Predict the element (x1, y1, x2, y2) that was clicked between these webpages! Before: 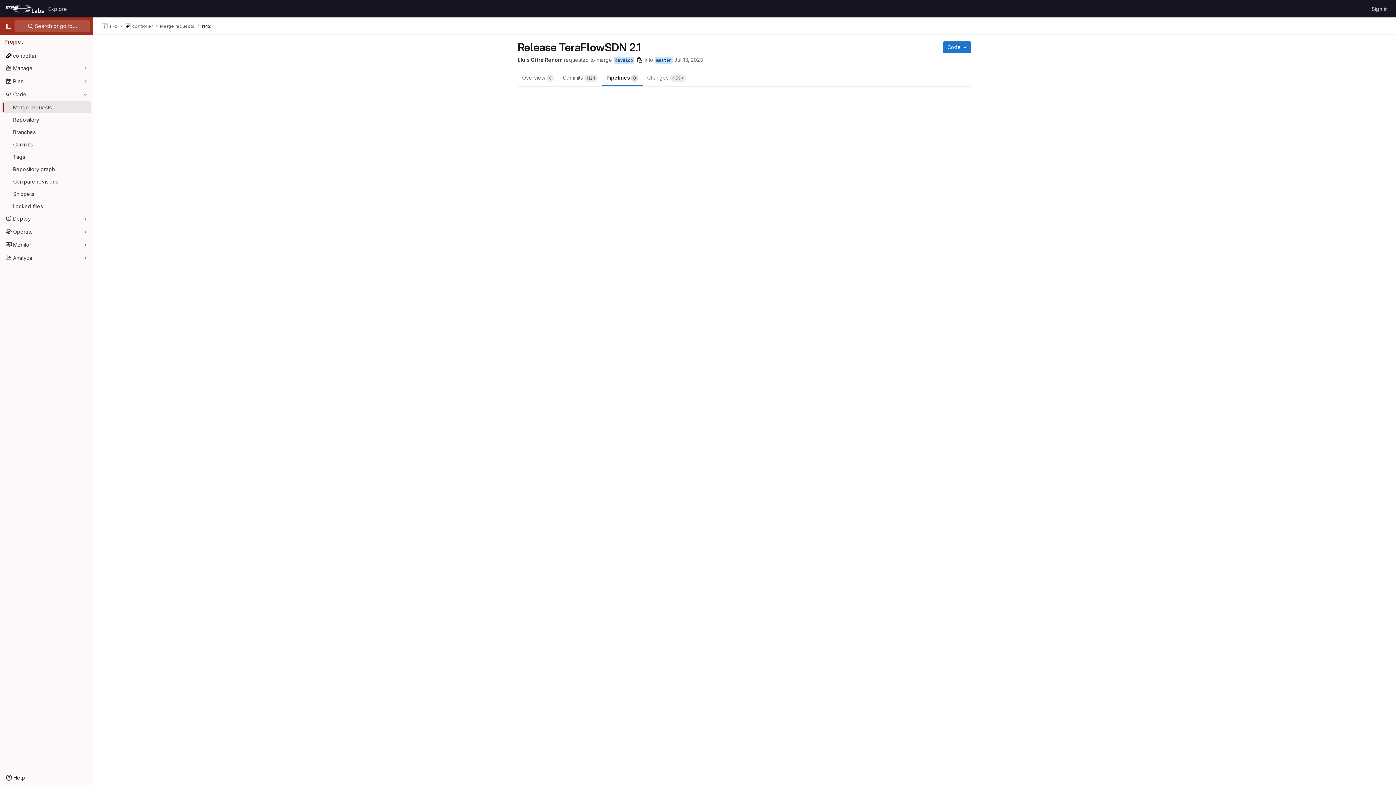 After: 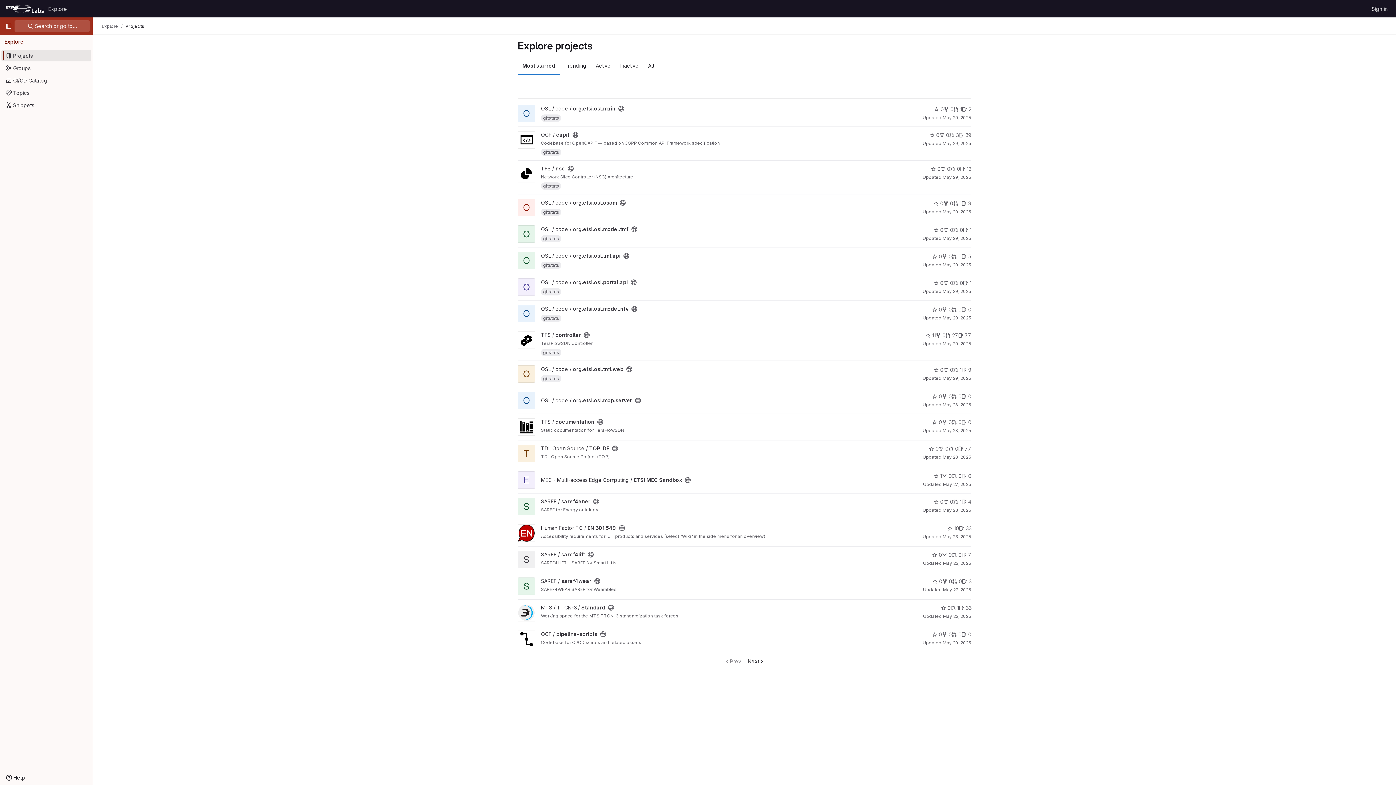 Action: label: Explore bbox: (45, 2, 70, 14)